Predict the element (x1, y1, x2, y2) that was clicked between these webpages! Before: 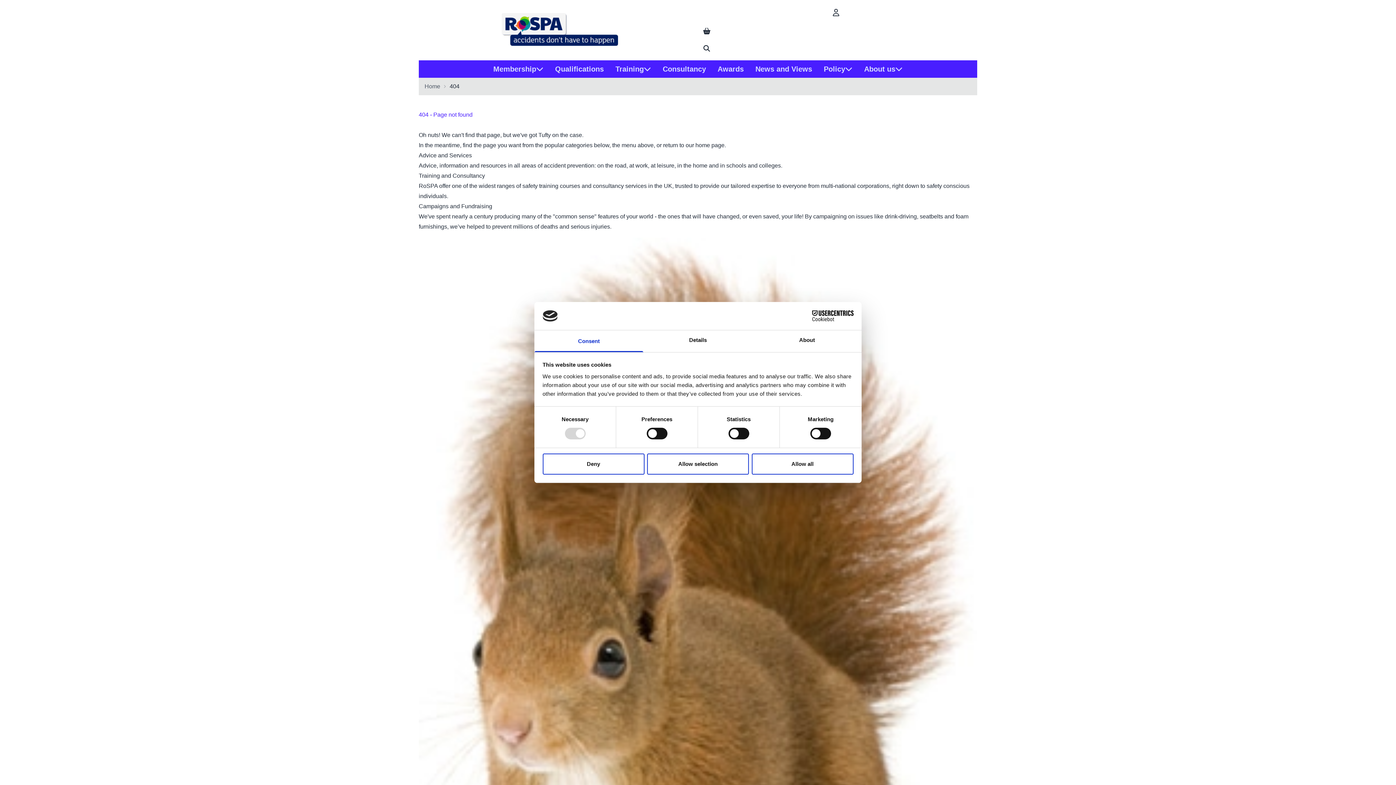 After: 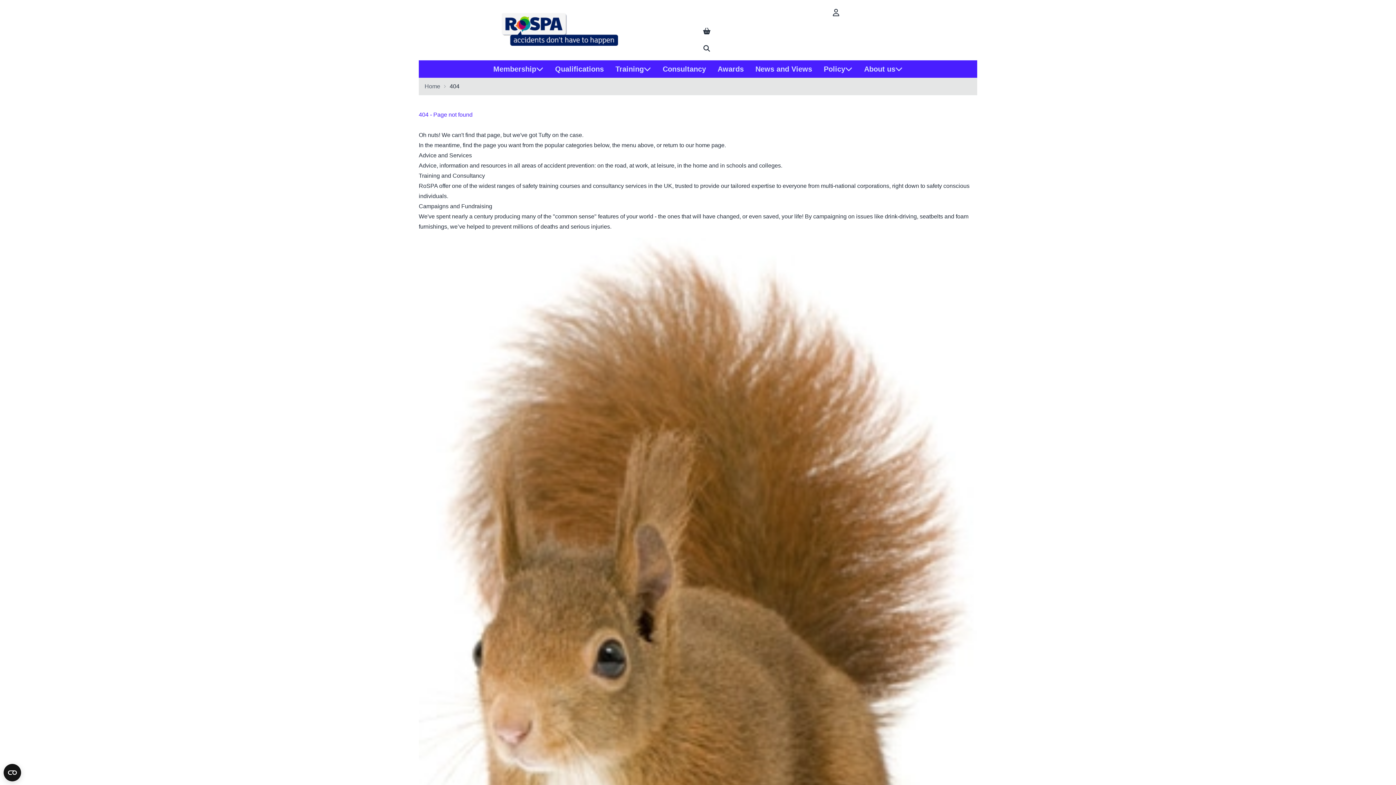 Action: bbox: (647, 453, 749, 474) label: Allow selection